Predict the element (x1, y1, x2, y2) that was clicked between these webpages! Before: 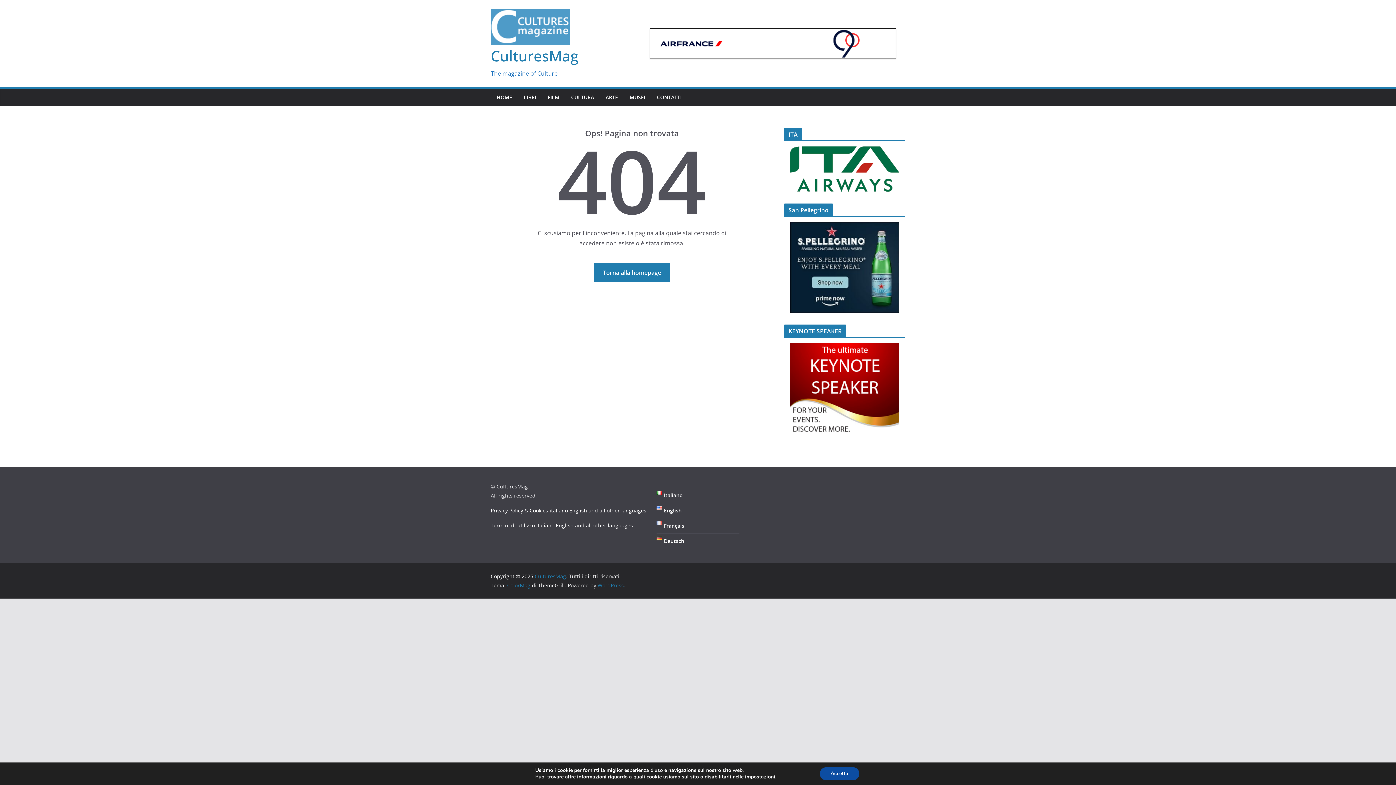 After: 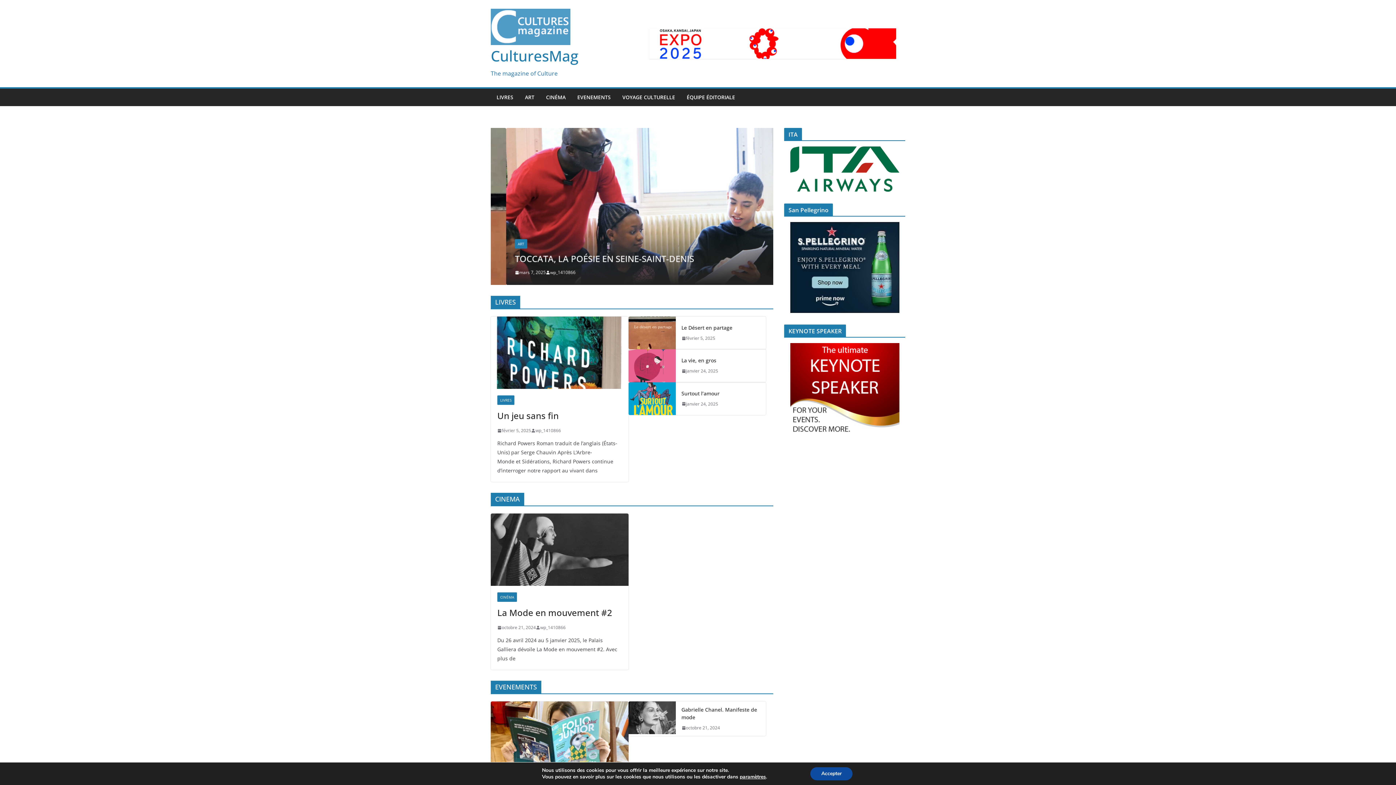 Action: bbox: (656, 522, 684, 529) label: Français